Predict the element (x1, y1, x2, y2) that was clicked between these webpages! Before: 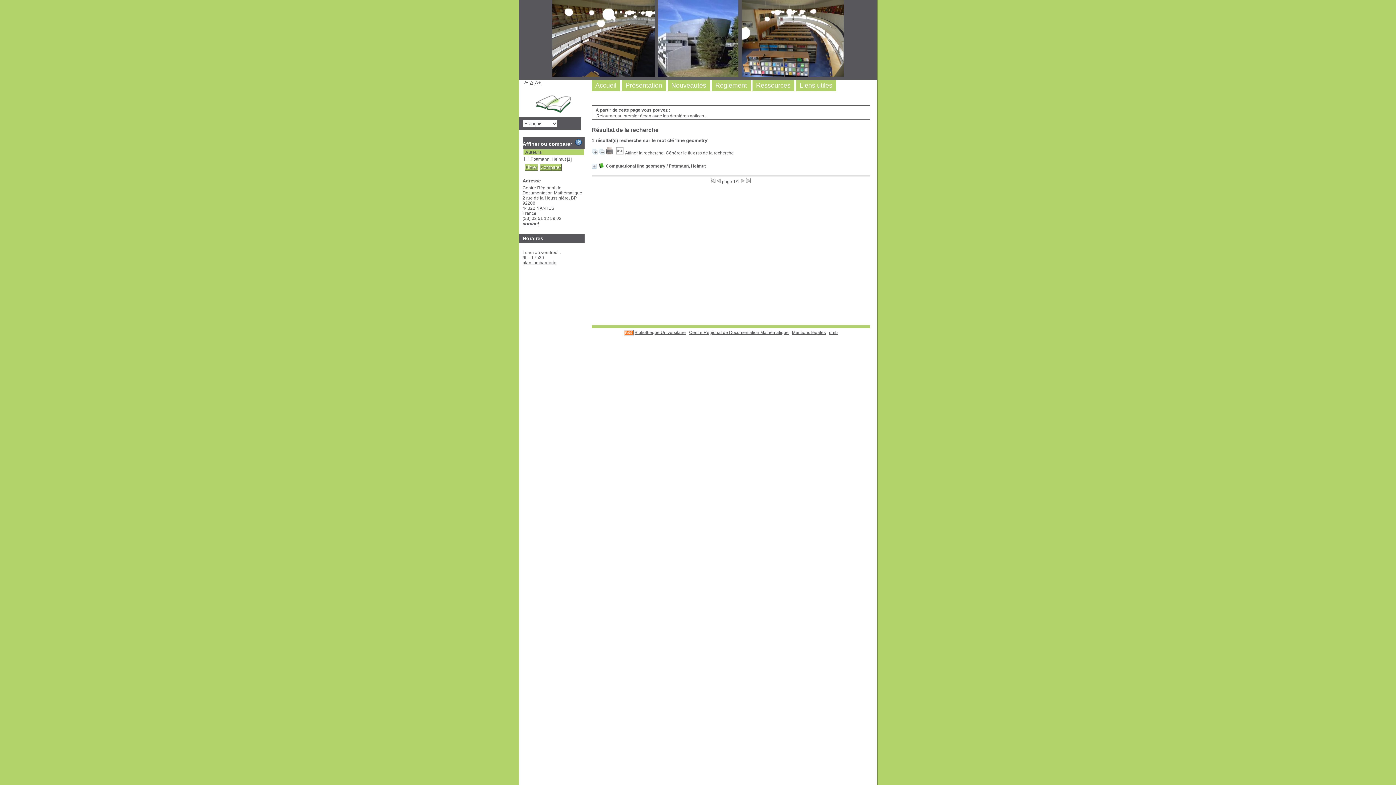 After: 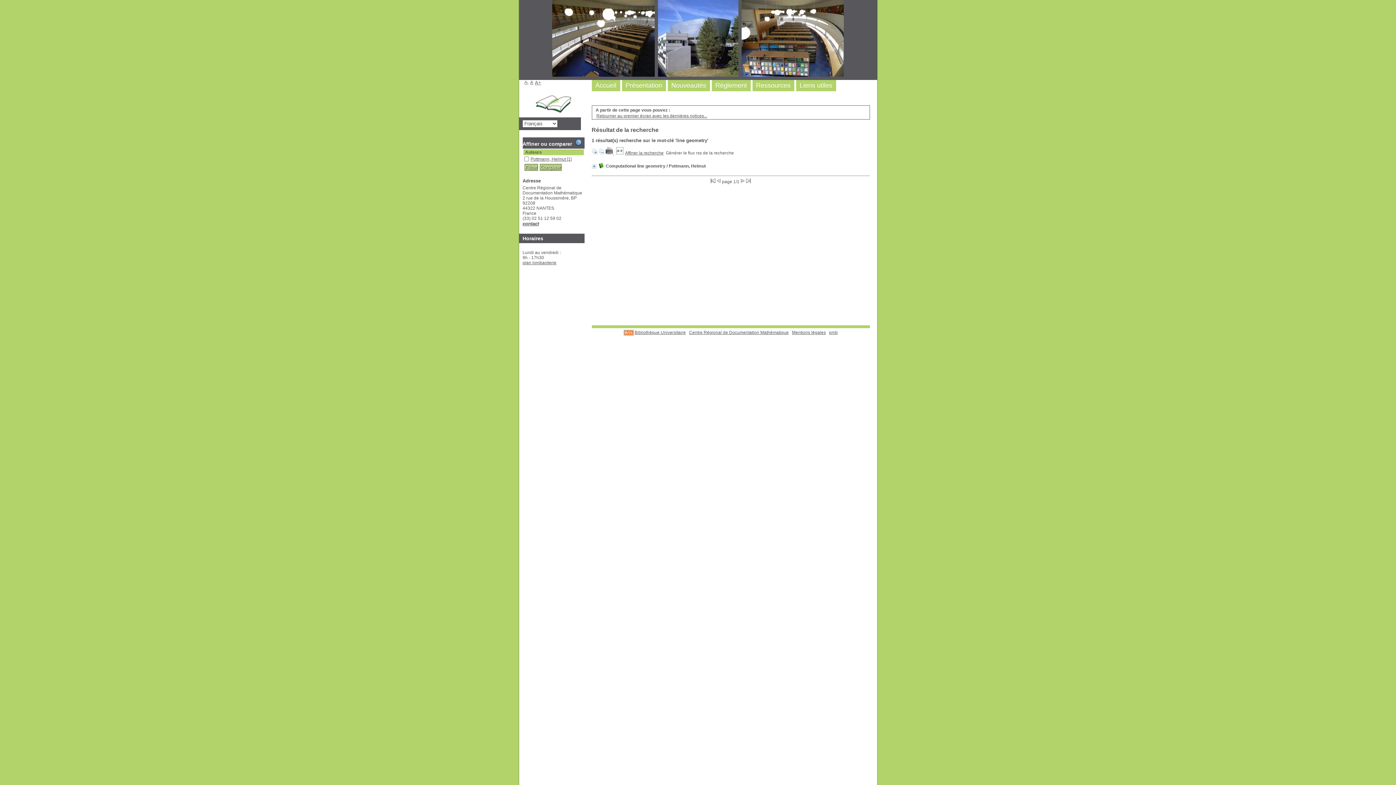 Action: bbox: (666, 150, 734, 155) label: Générer le flux rss de la recherche